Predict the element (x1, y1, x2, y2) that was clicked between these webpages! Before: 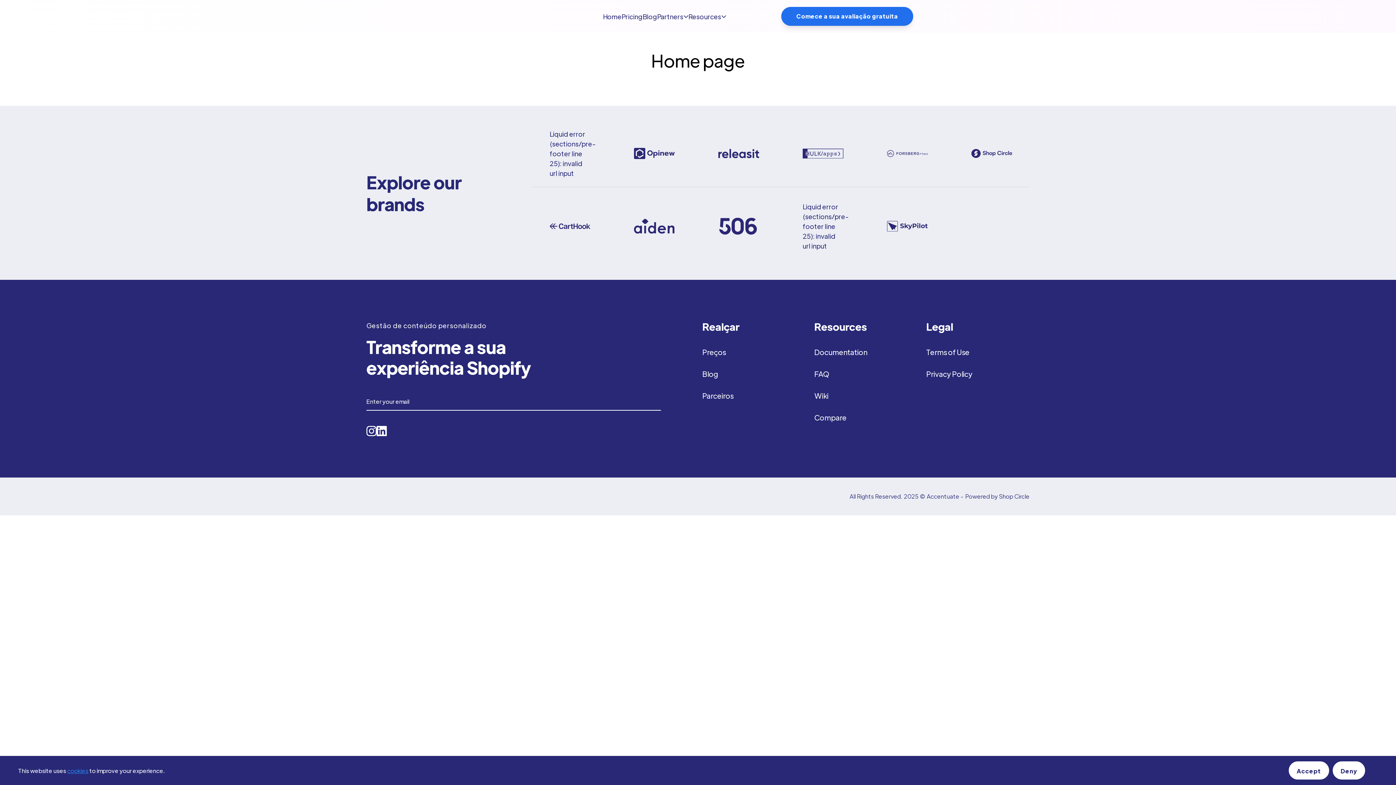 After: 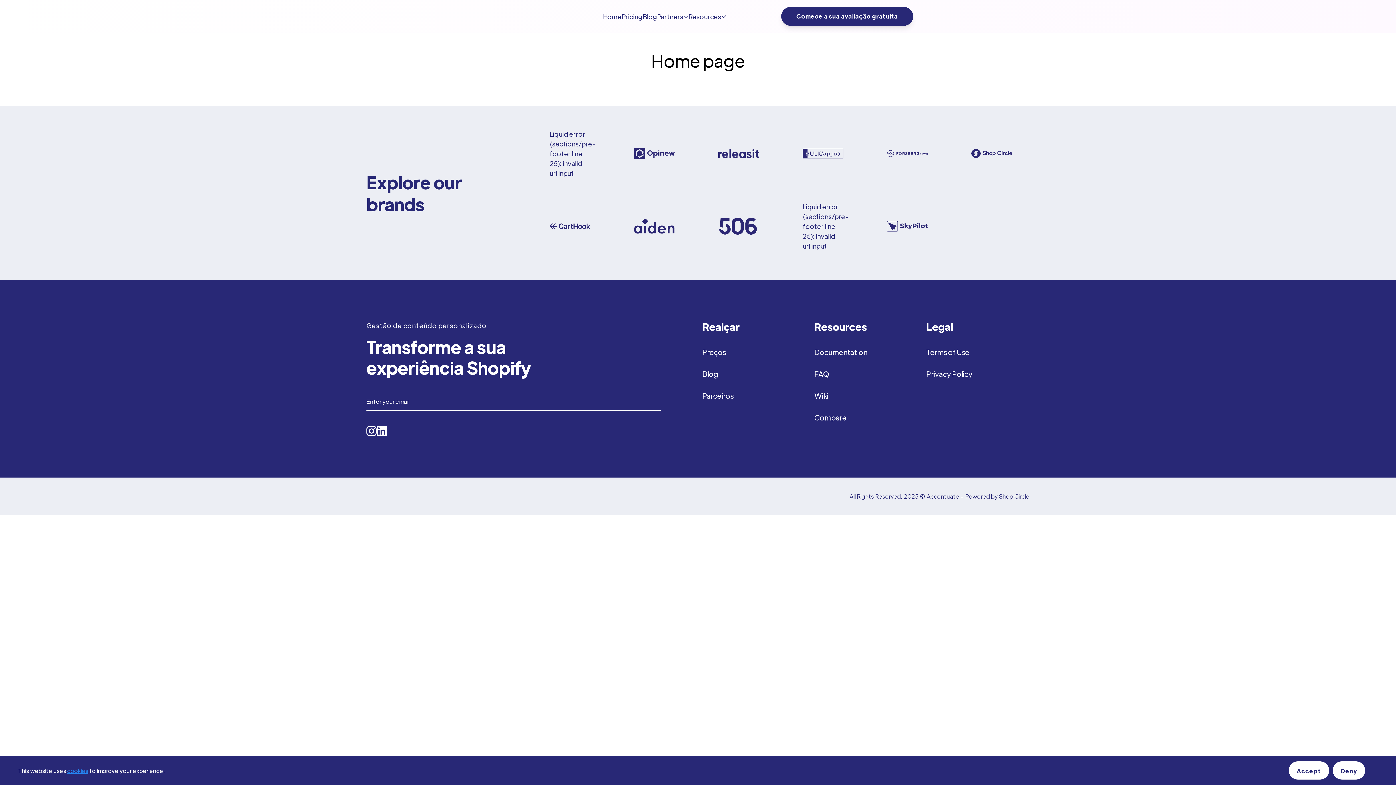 Action: label: Comece a sua avaliação gratuita bbox: (781, 6, 913, 25)